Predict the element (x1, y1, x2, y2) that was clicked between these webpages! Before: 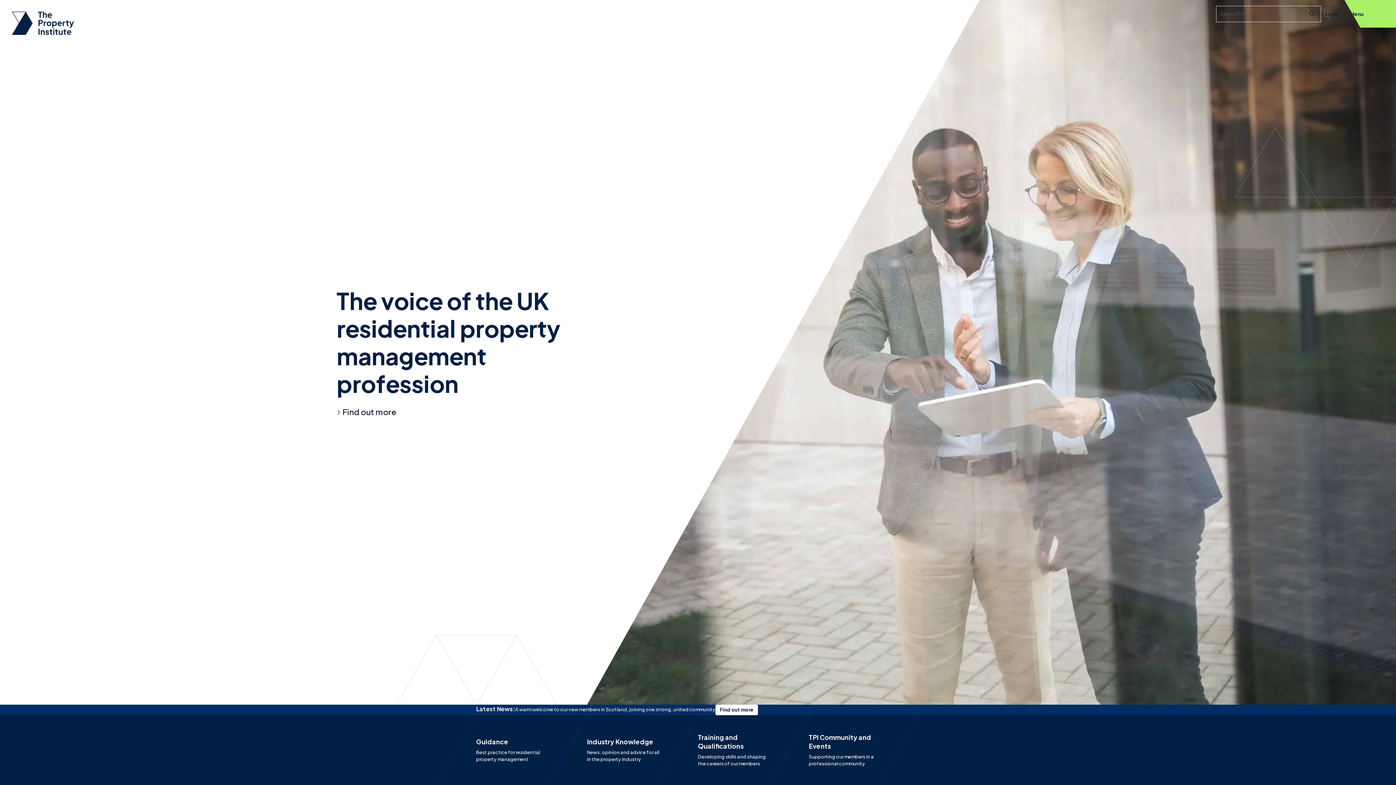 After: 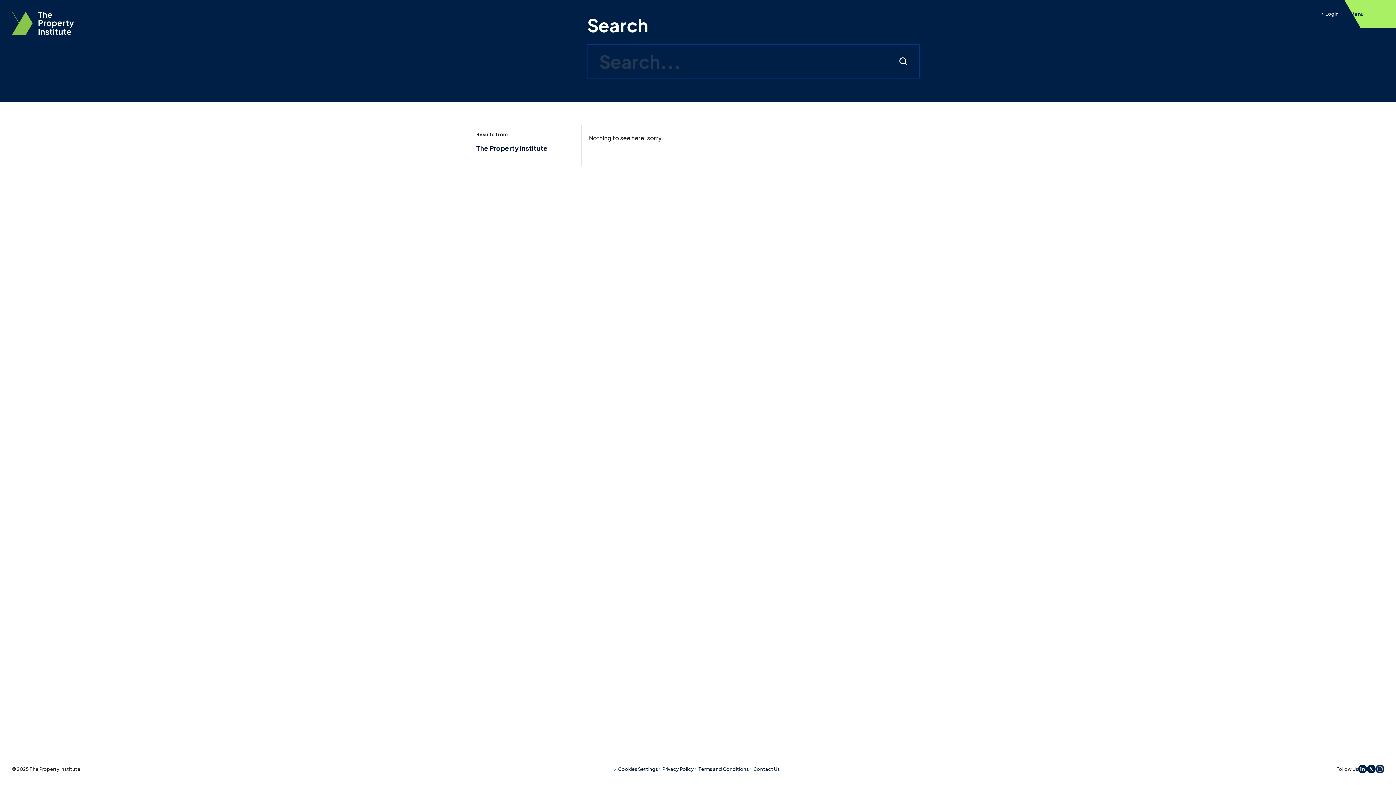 Action: bbox: (1308, 6, 1321, 21) label: Submit Search